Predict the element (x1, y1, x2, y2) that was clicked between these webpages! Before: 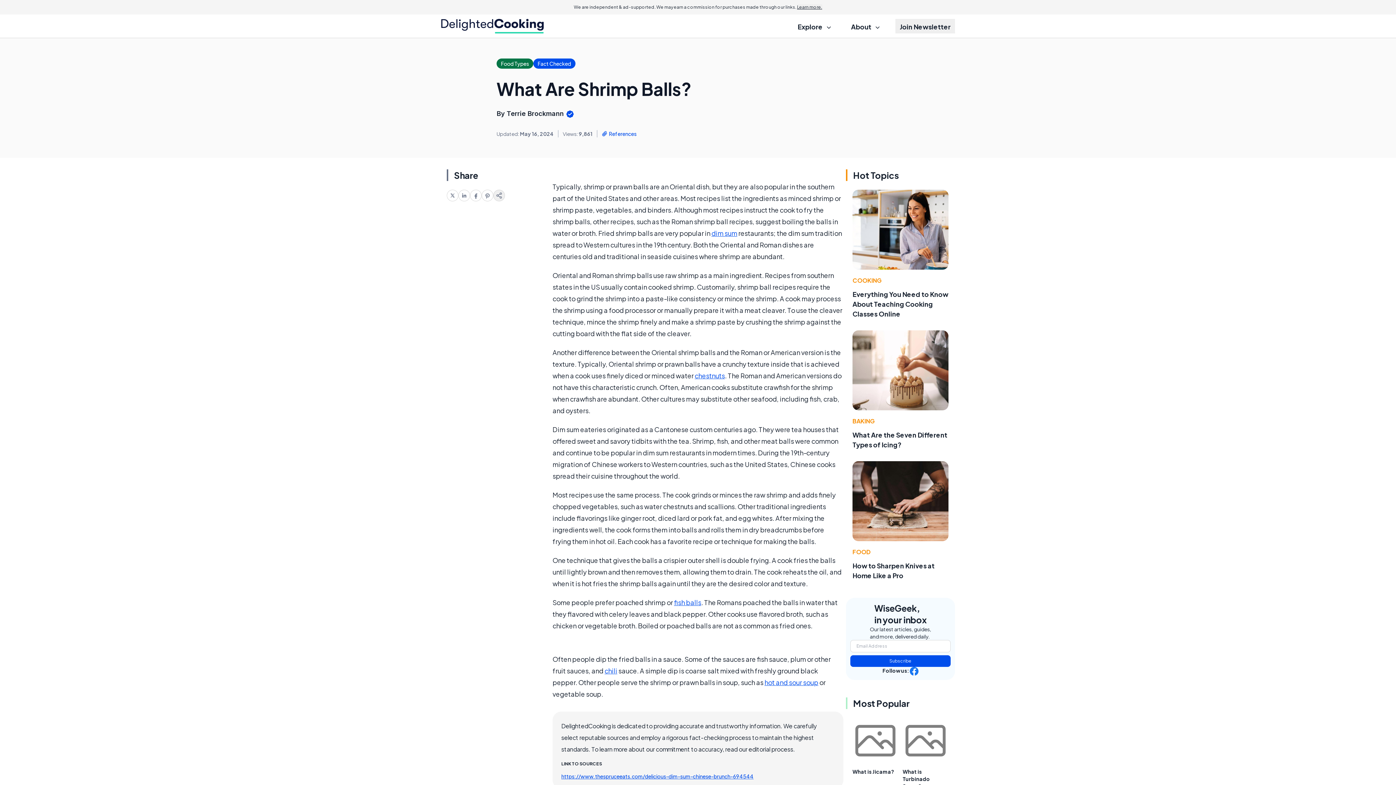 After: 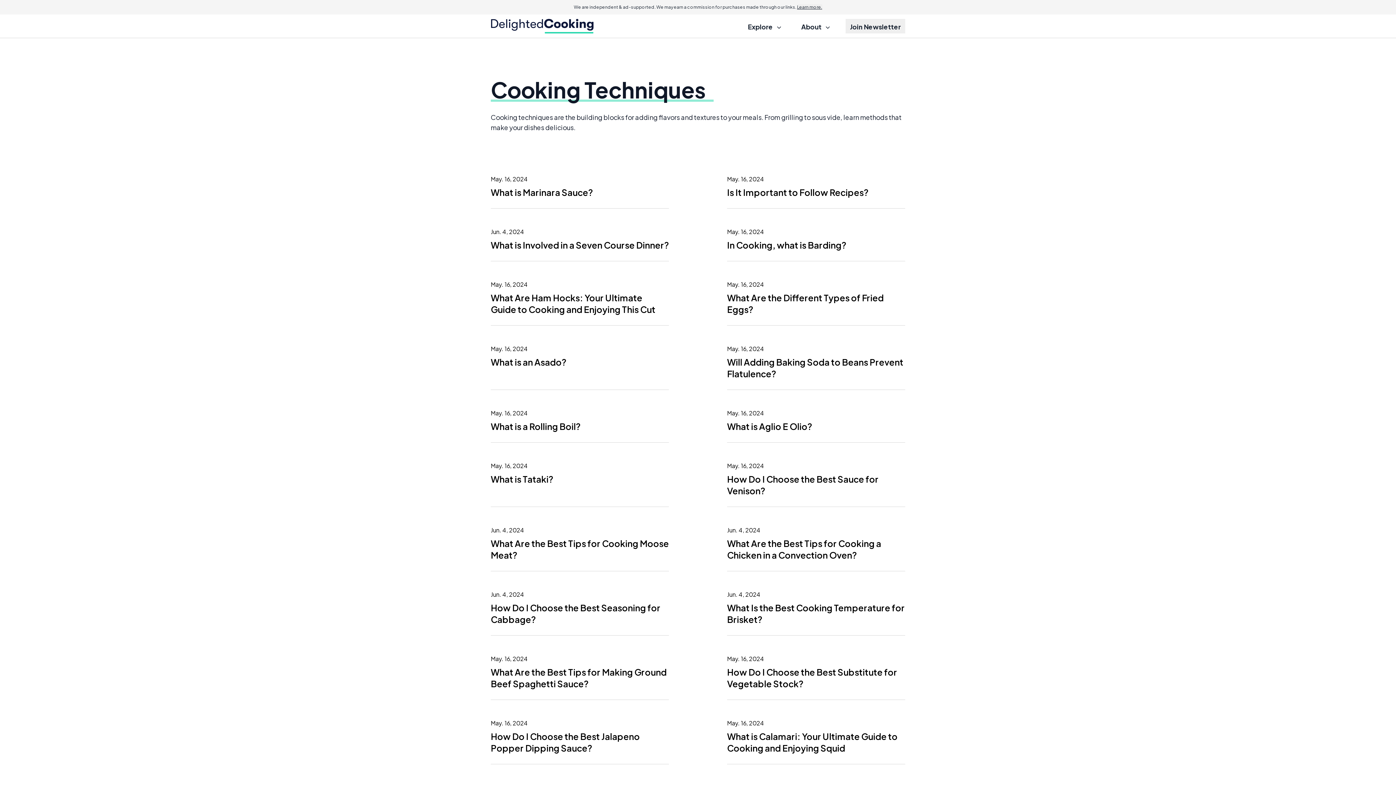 Action: label: COOKING bbox: (852, 276, 881, 284)